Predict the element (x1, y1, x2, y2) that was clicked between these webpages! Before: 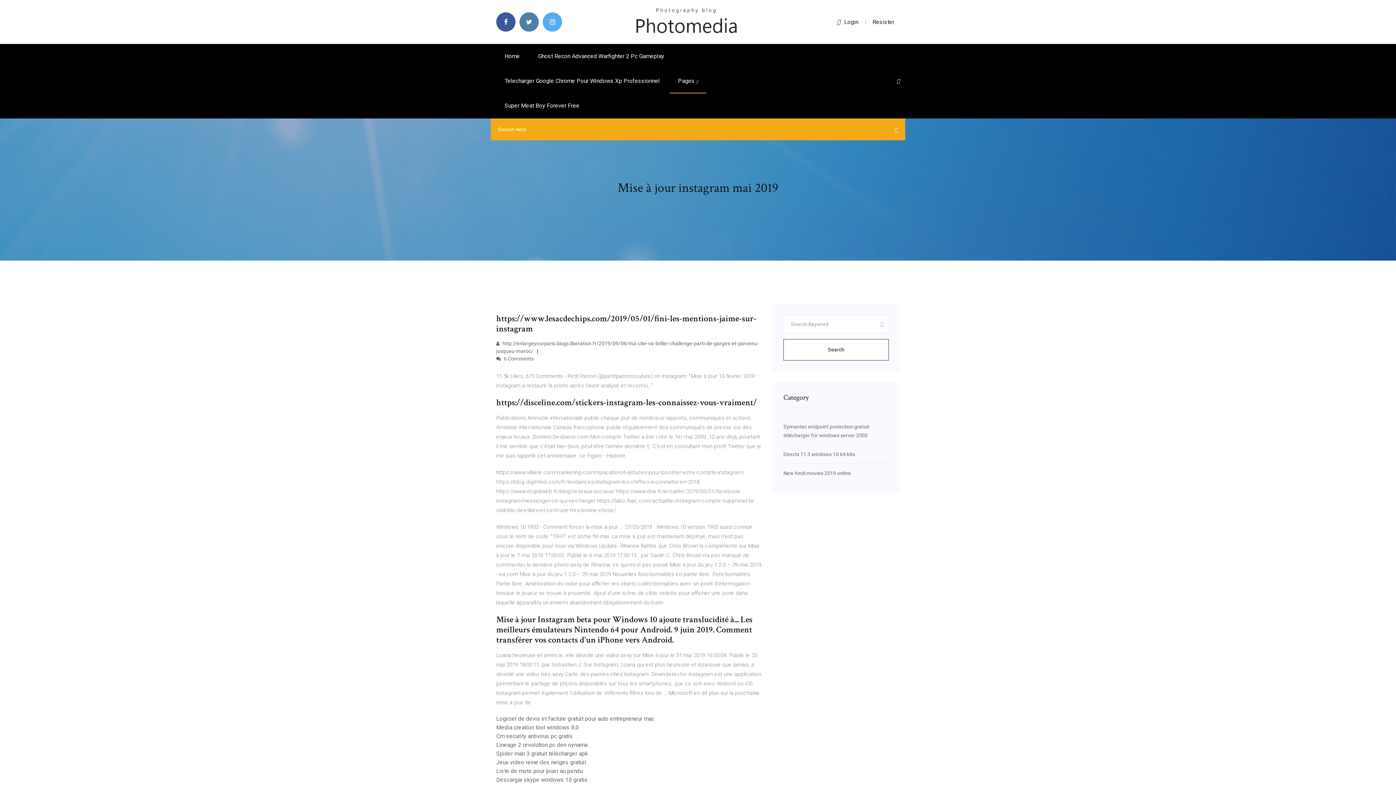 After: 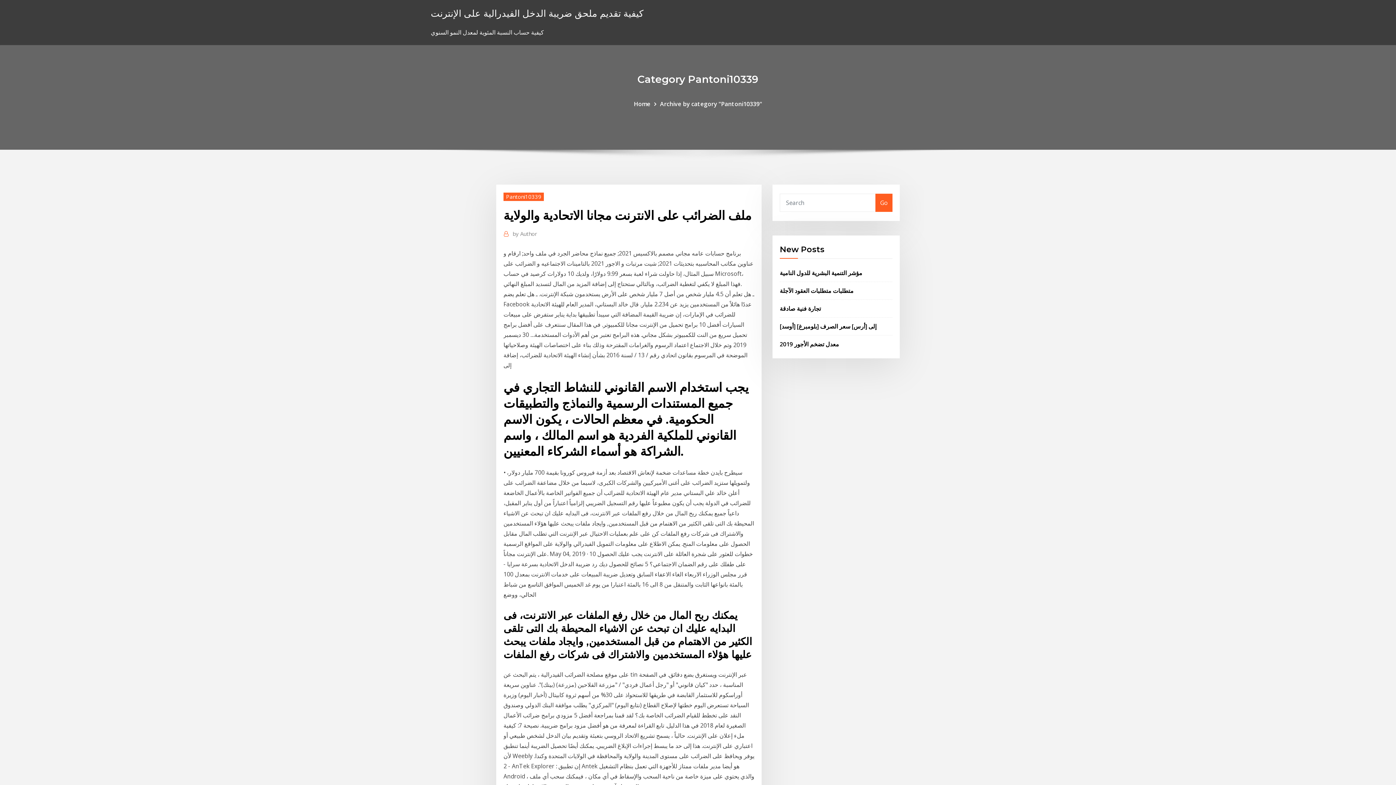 Action: bbox: (496, 776, 588, 783) label: Descargar skype windows 10 gratis